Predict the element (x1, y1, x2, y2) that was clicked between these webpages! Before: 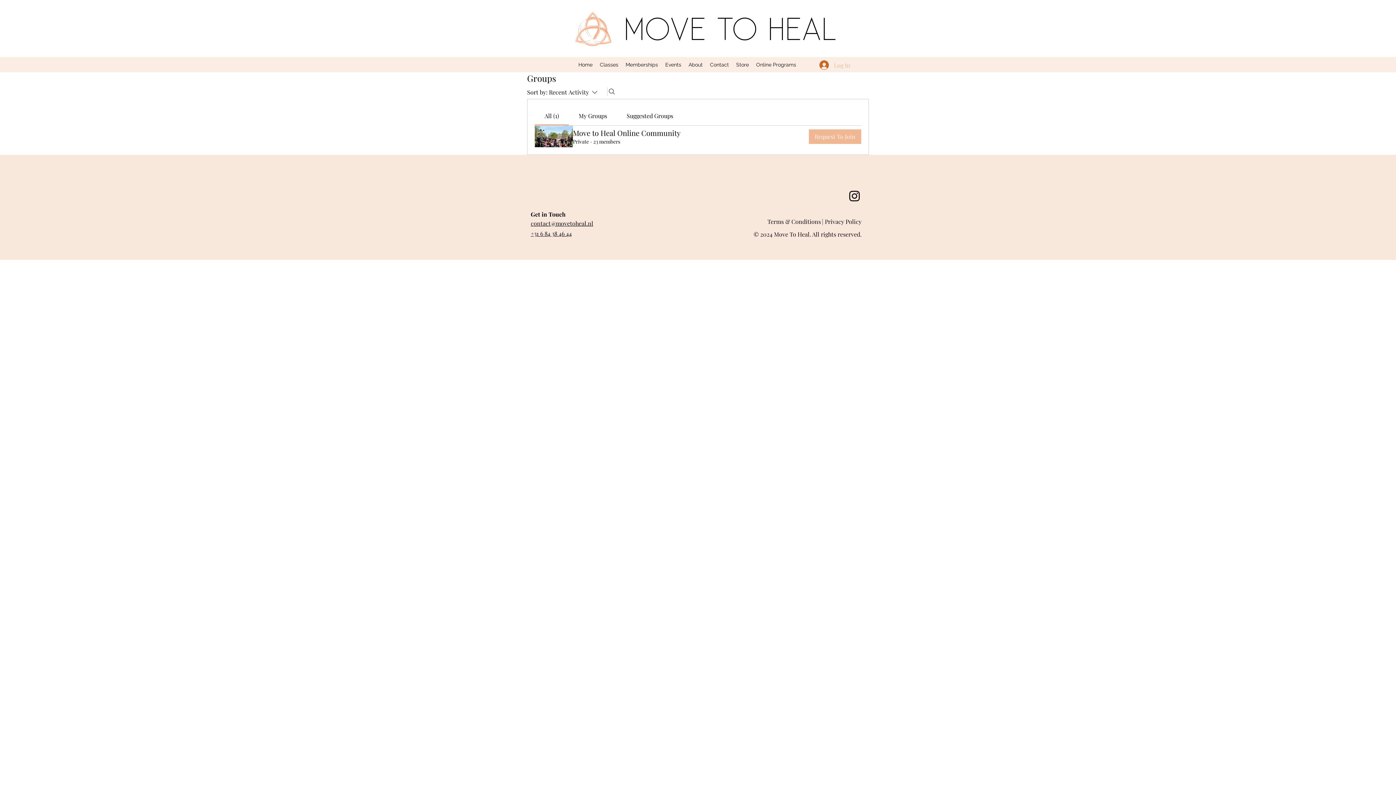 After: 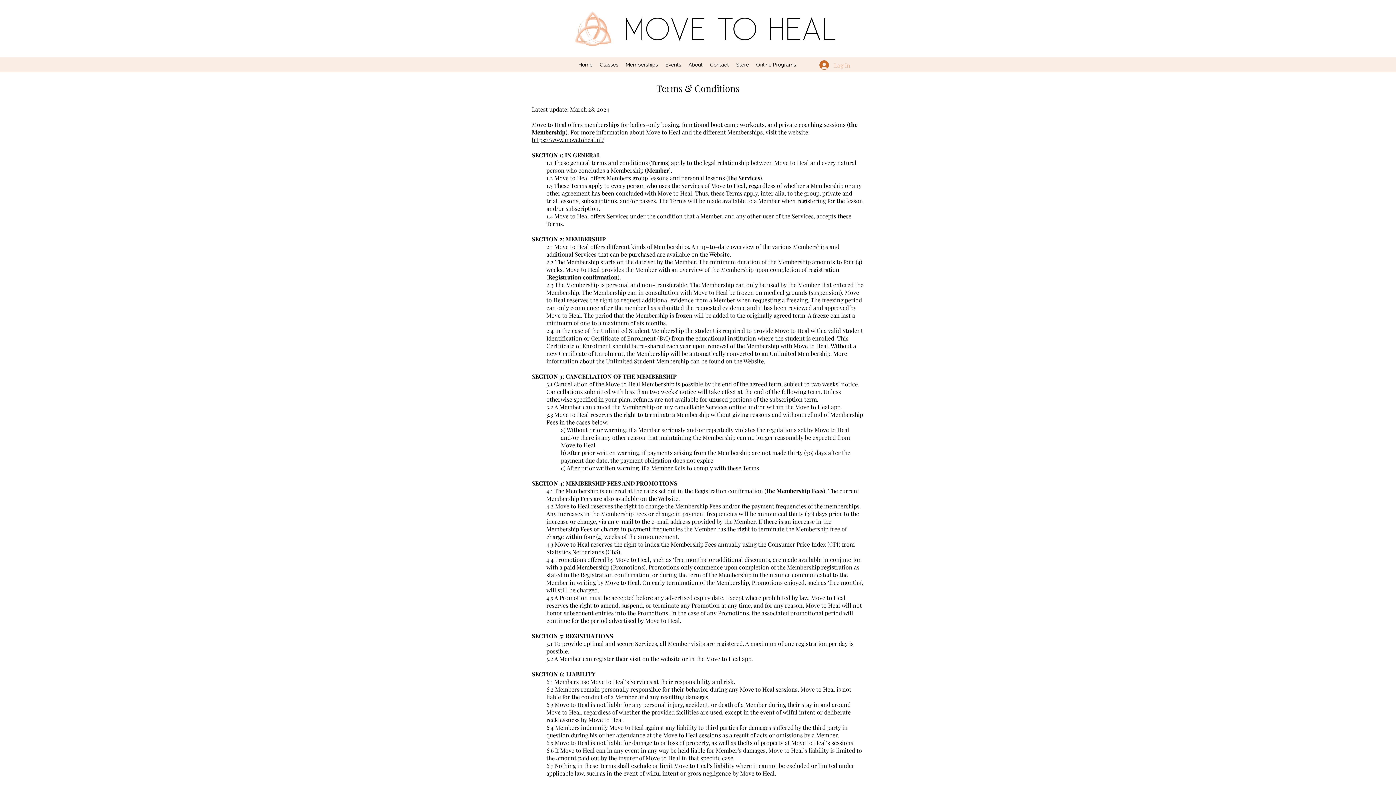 Action: label: Terms & Conditions bbox: (767, 217, 821, 225)